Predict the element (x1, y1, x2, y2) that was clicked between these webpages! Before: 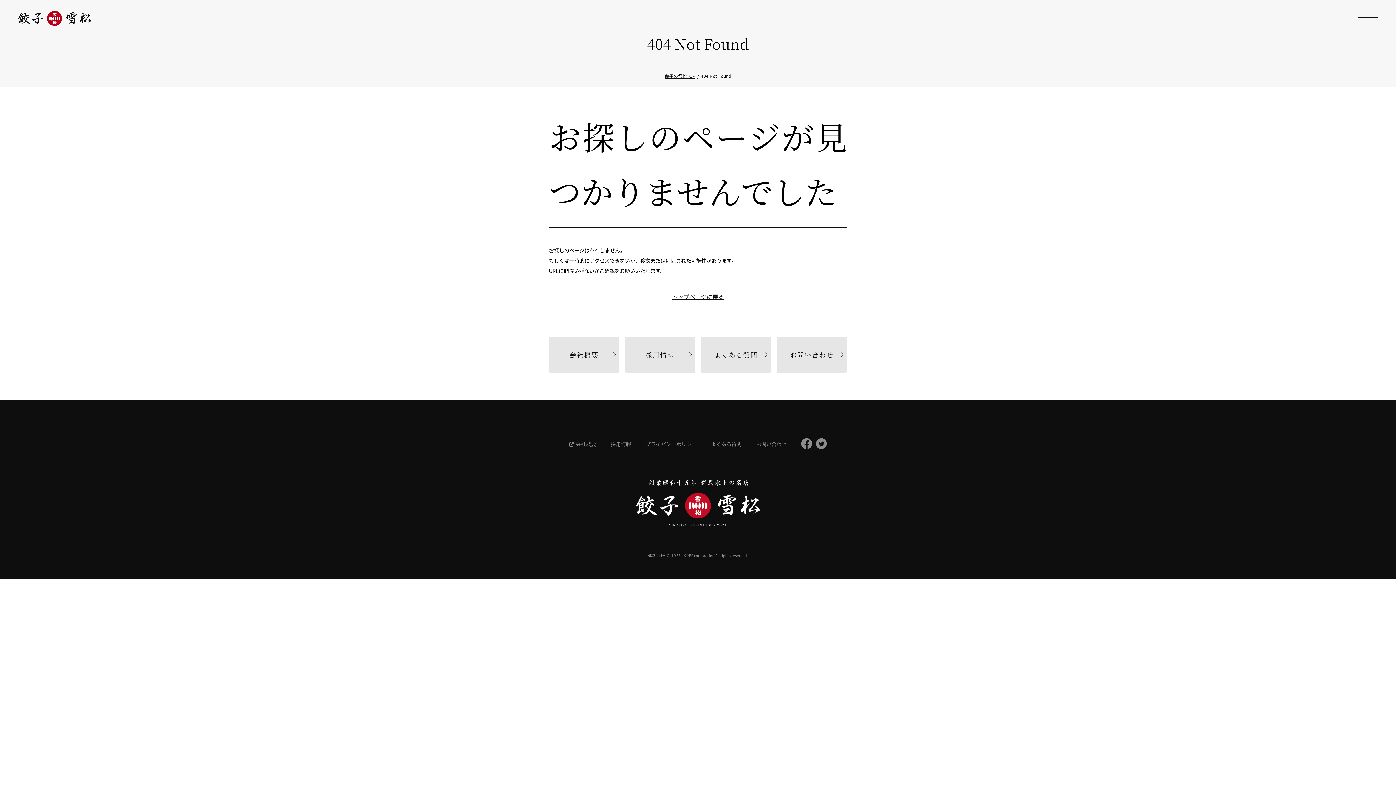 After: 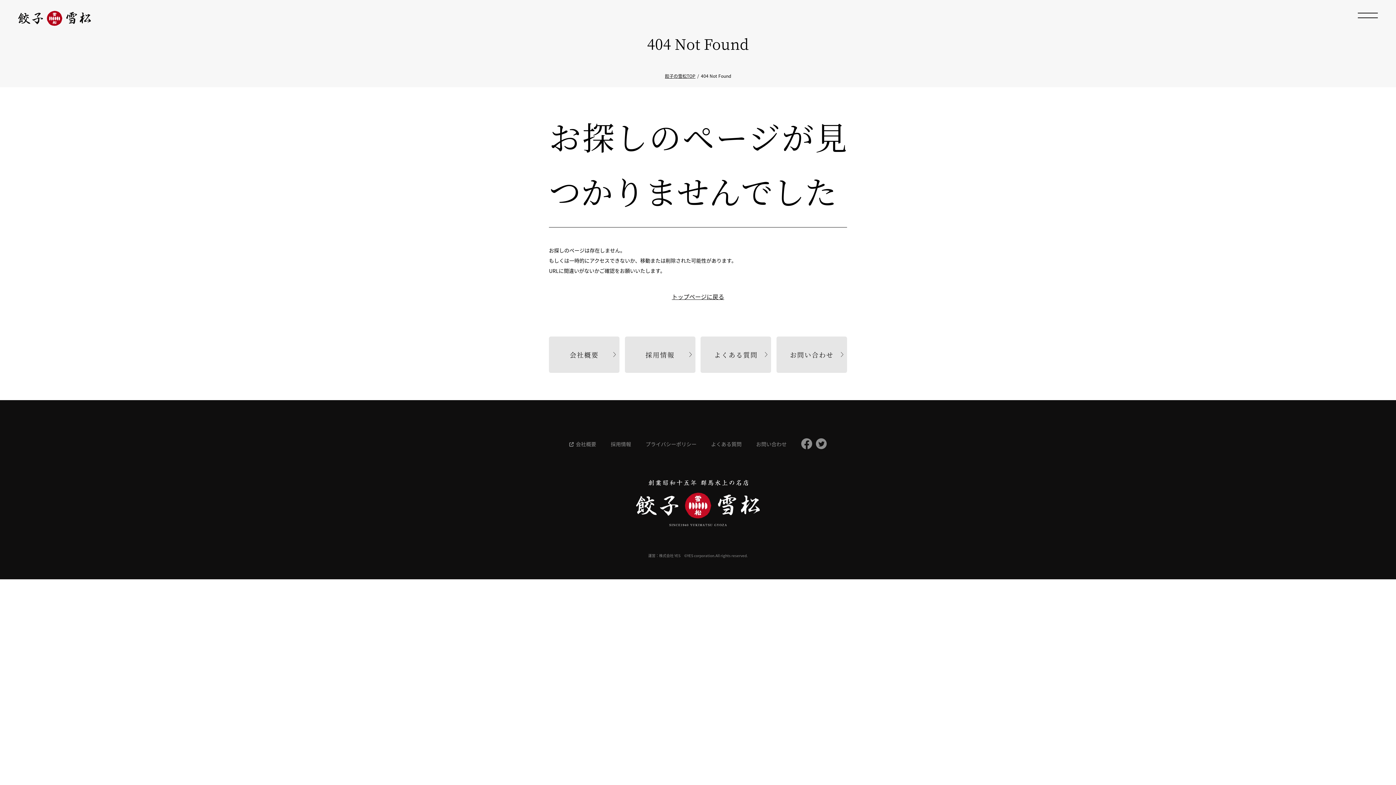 Action: bbox: (801, 438, 812, 449)